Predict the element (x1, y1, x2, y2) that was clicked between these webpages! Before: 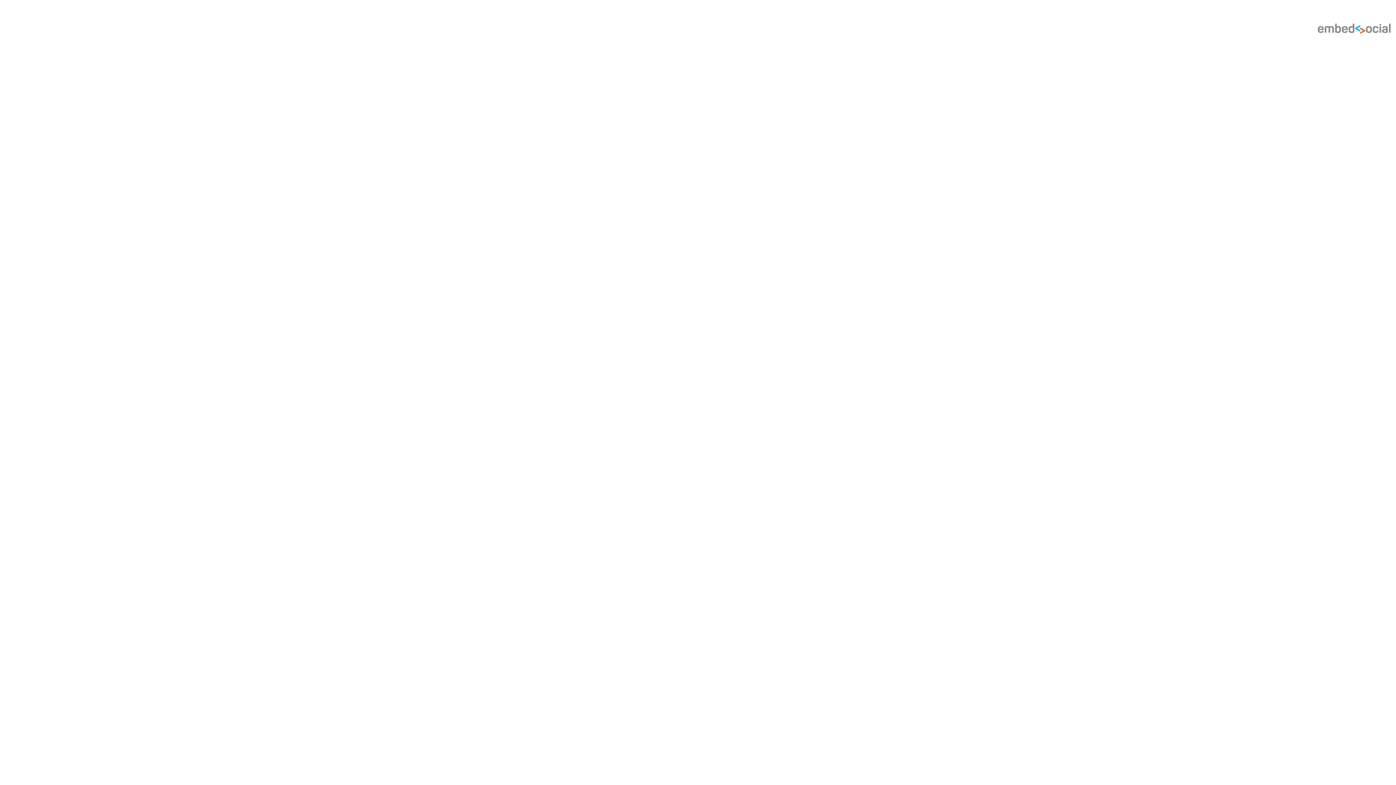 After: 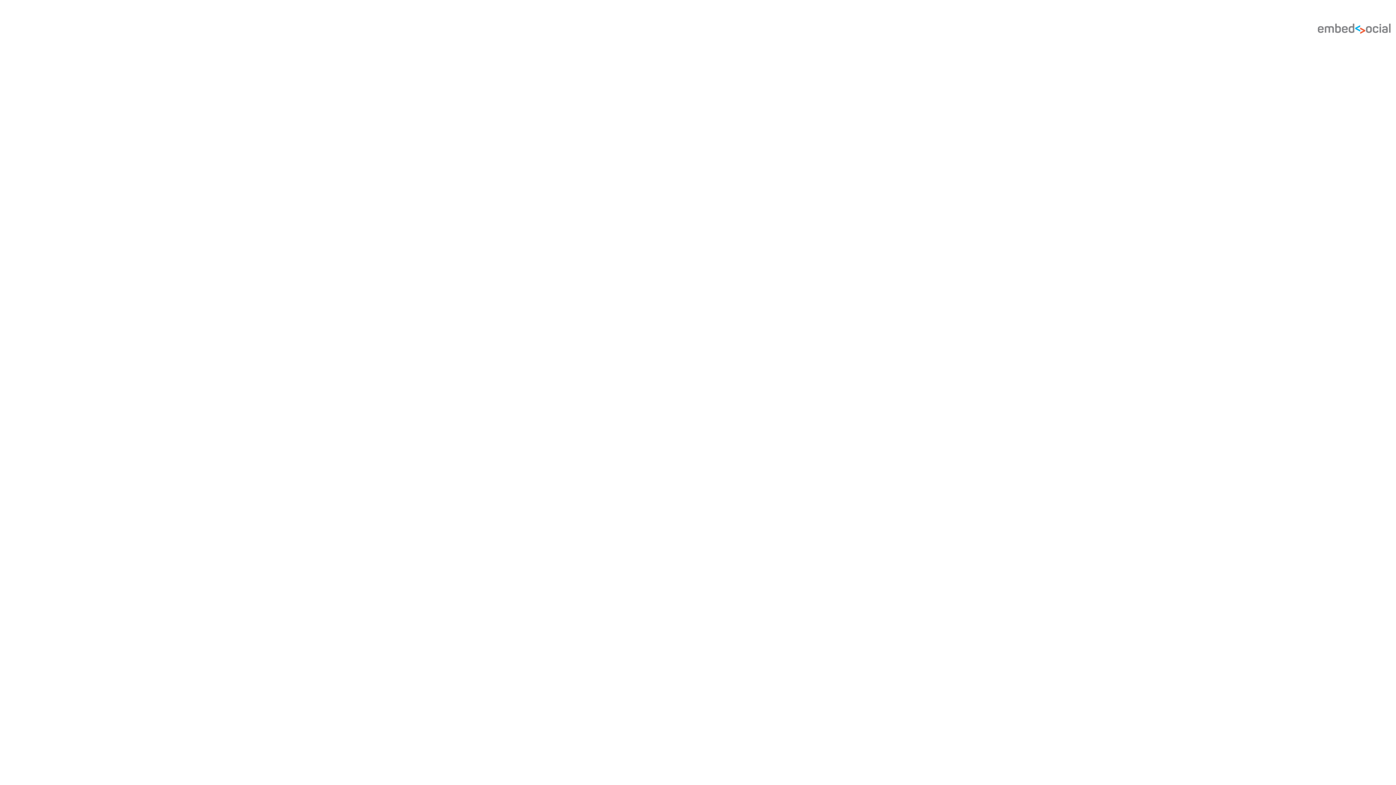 Action: bbox: (1318, 18, 1390, 41)